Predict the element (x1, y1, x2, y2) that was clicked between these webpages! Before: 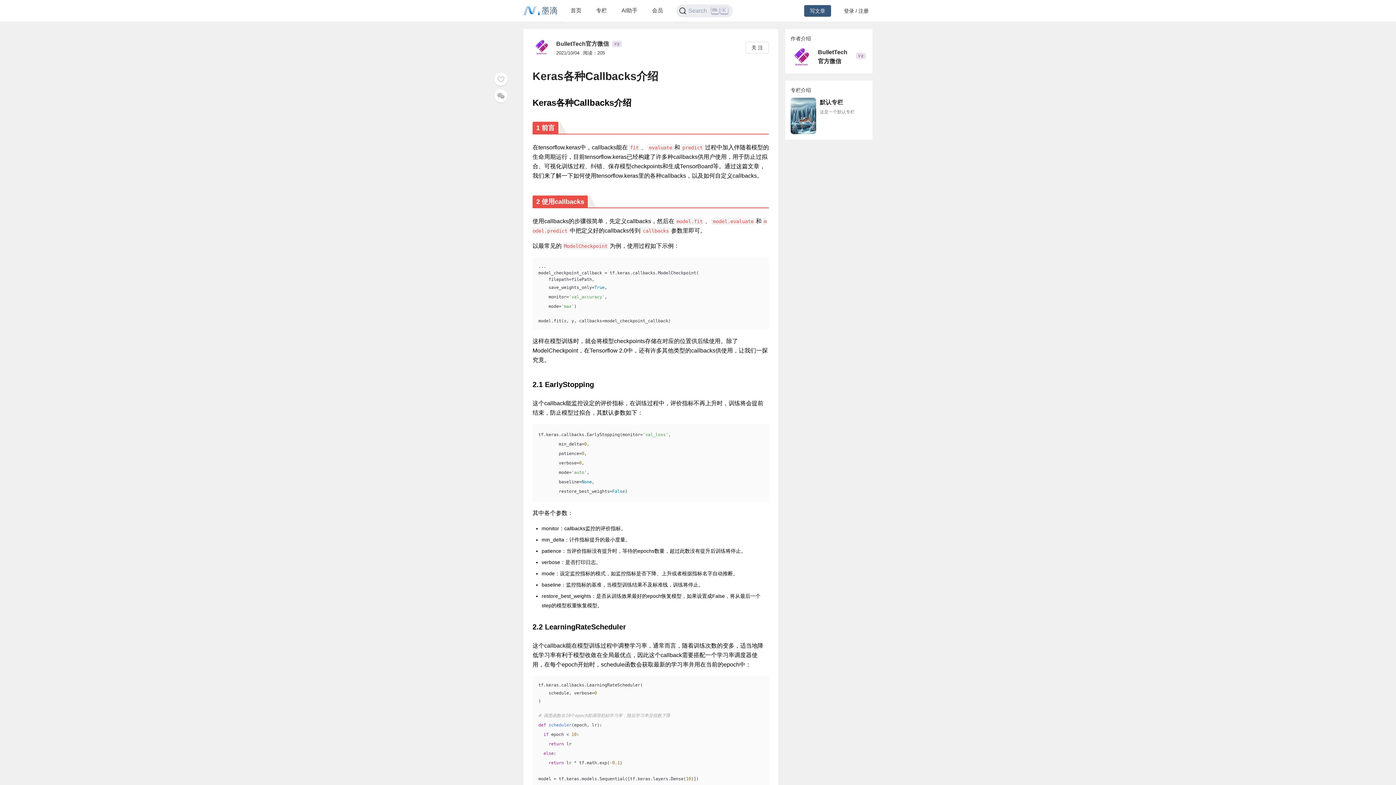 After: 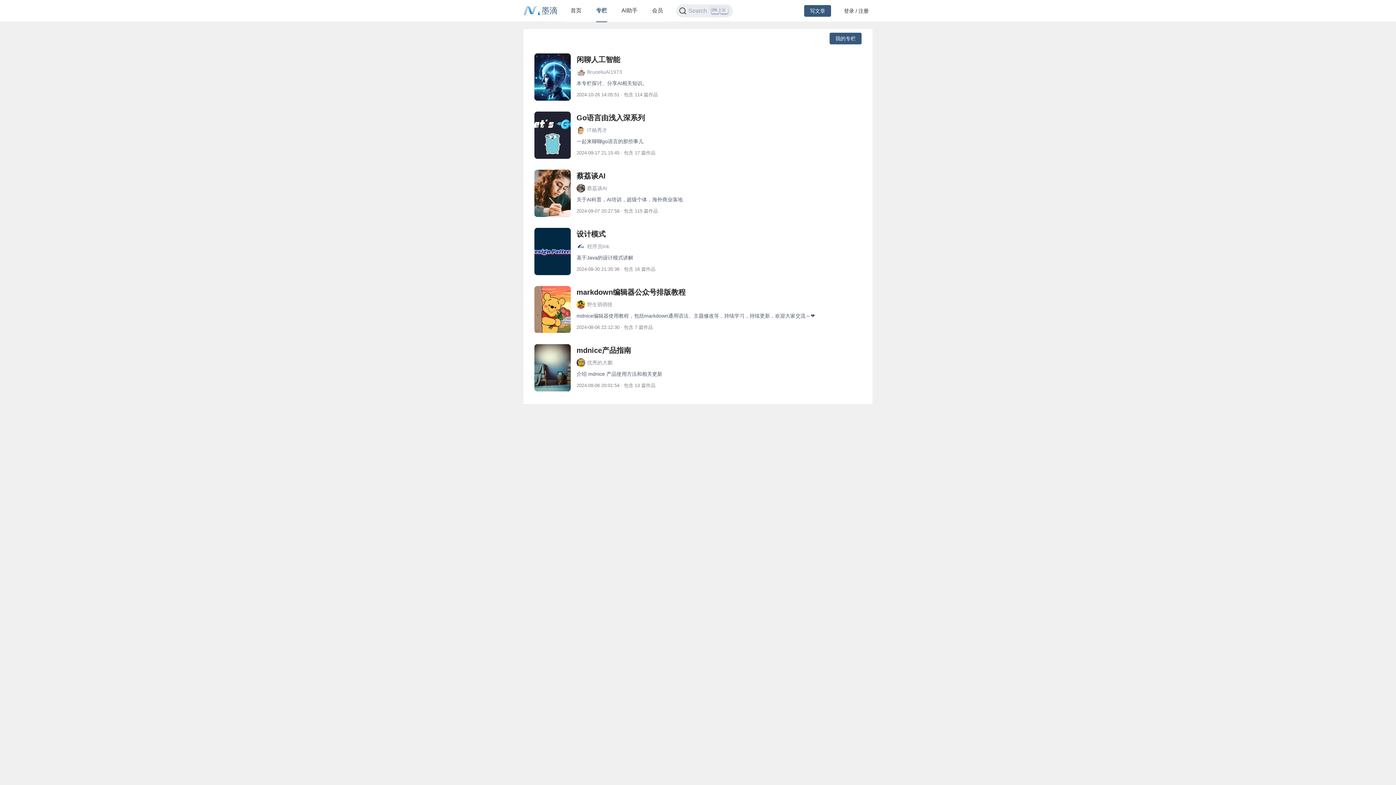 Action: bbox: (596, 7, 607, 13) label: 专栏